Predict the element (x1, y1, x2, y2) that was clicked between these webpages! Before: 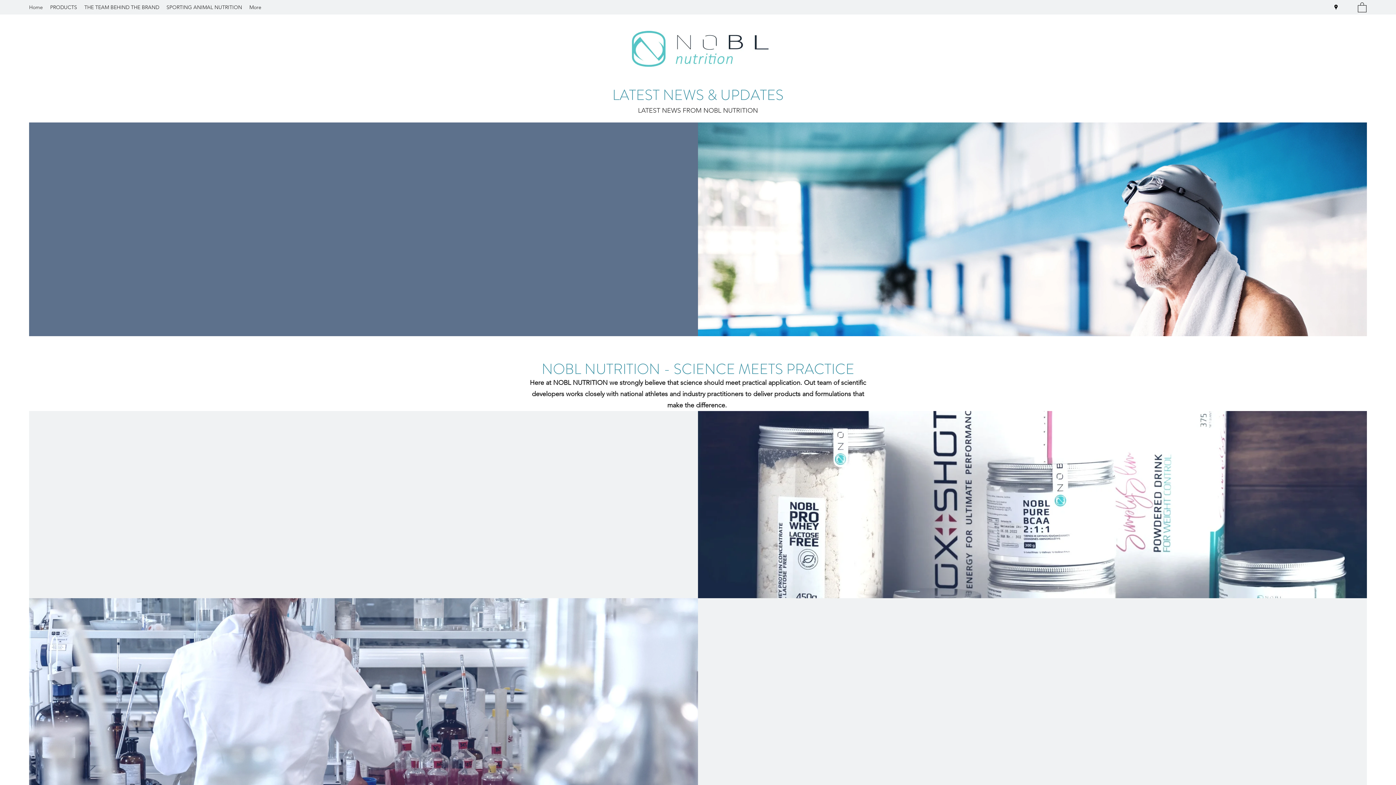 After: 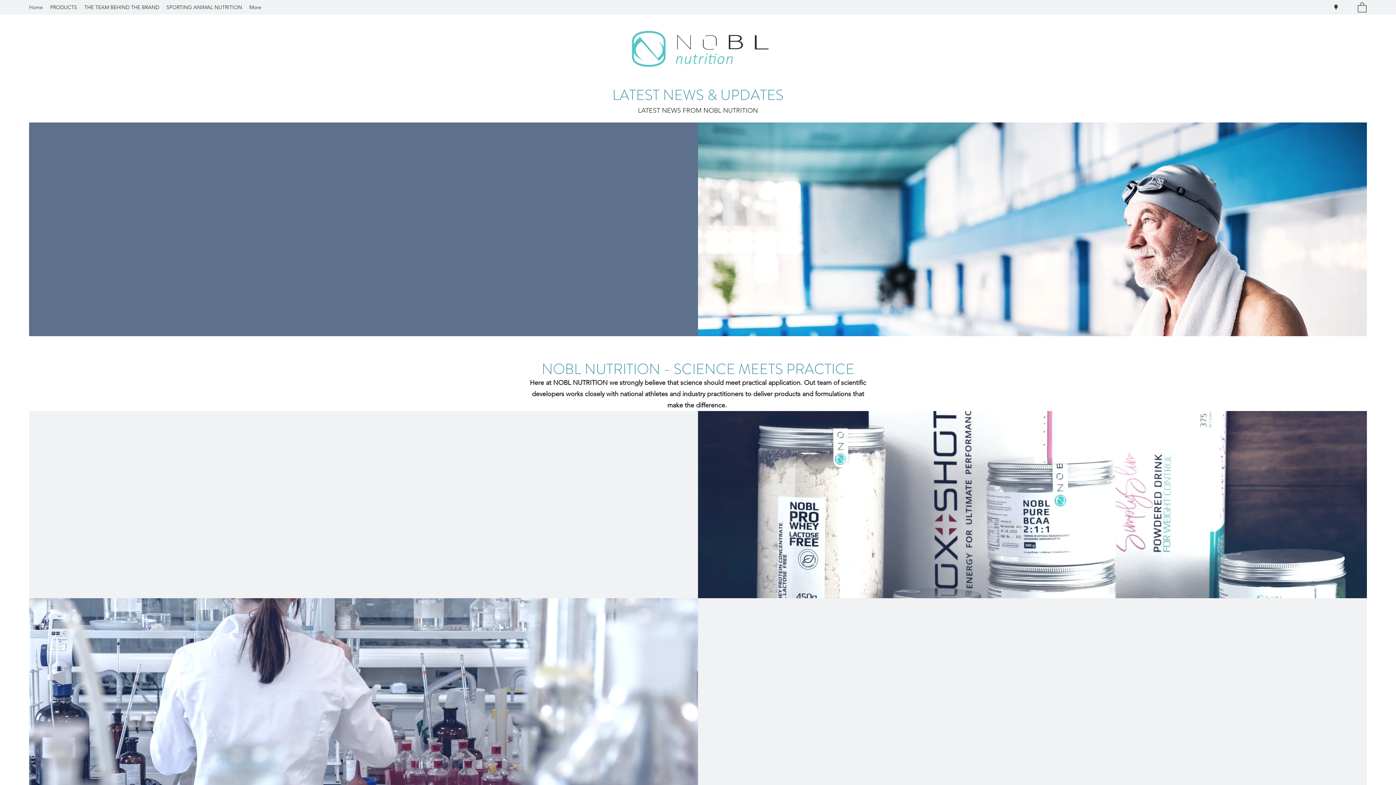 Action: label: Google Places bbox: (1332, 3, 1340, 10)